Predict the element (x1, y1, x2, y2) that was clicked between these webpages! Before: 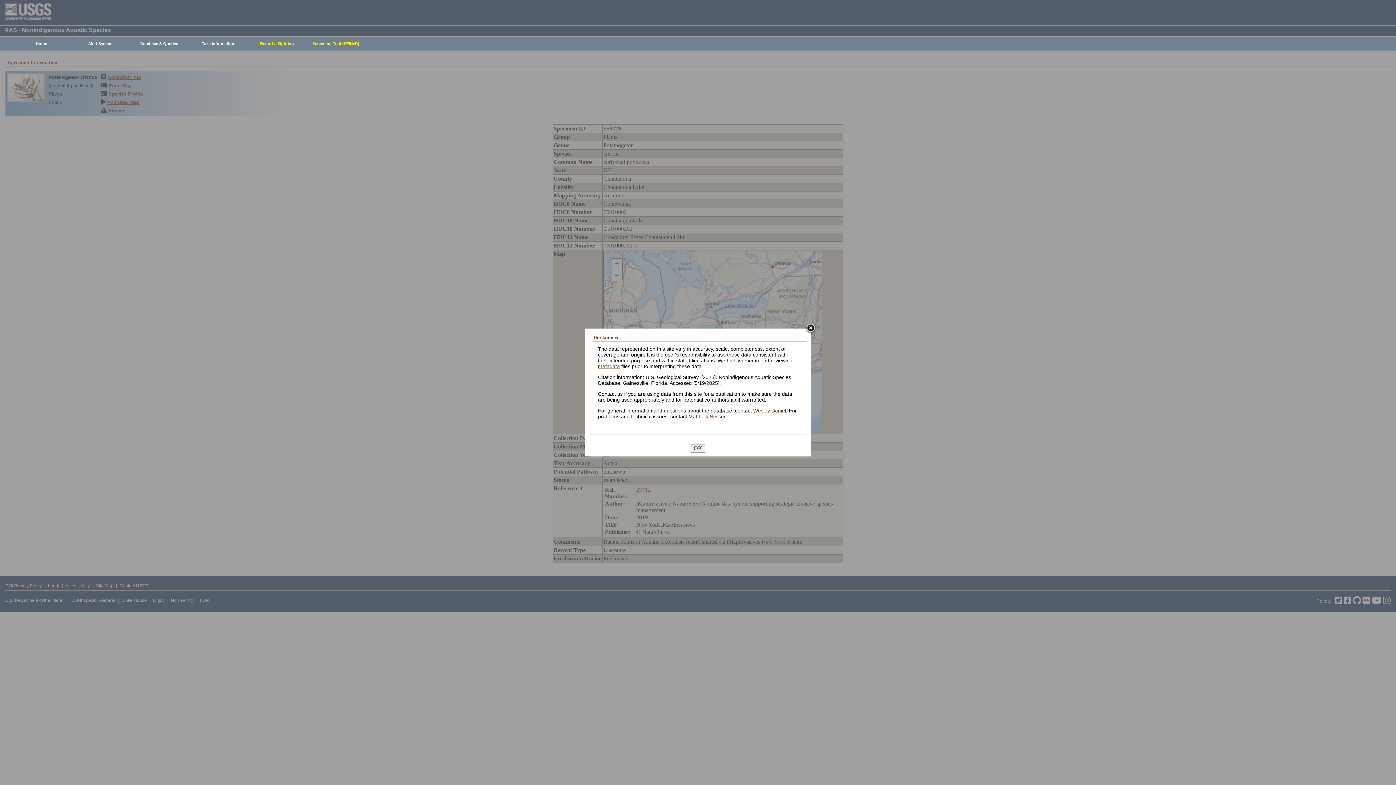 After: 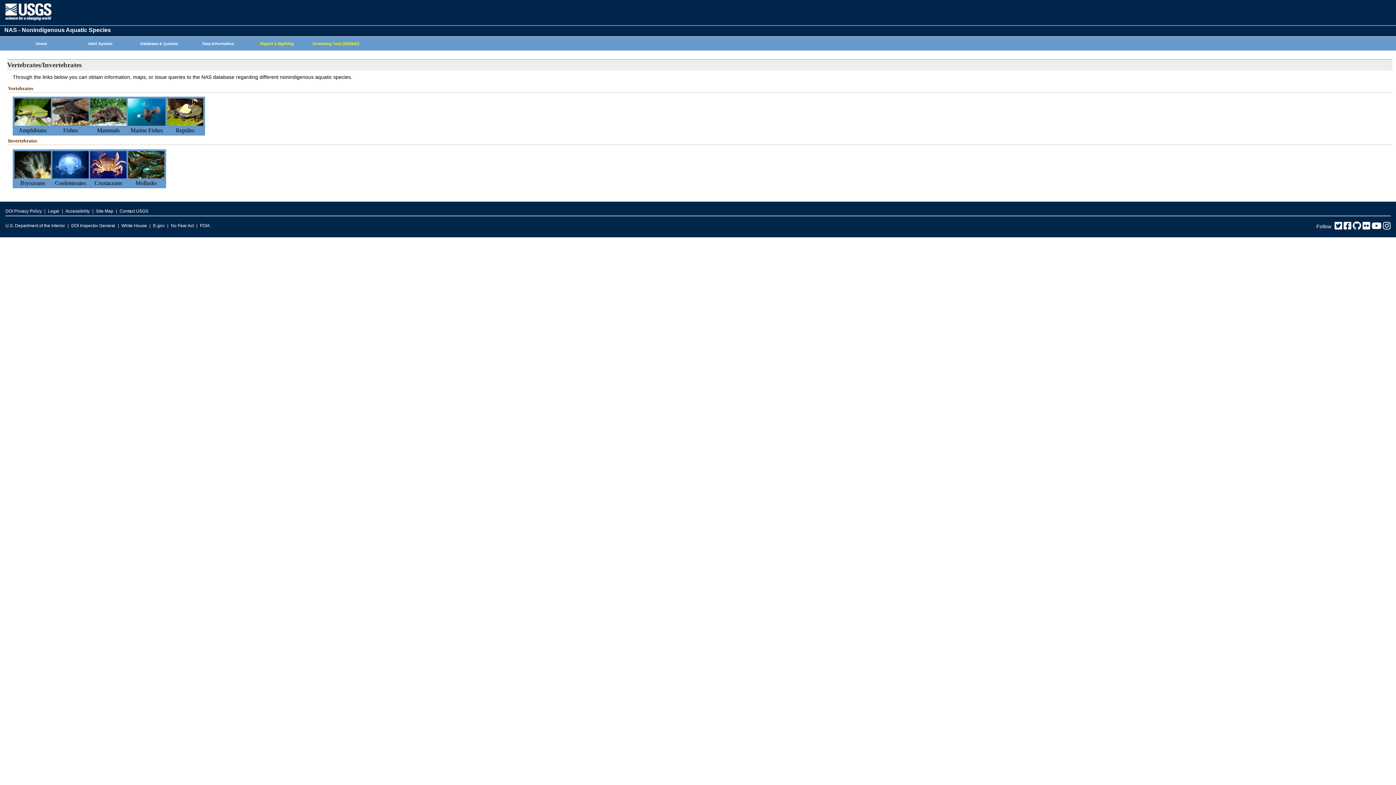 Action: bbox: (185, 37, 247, 50) label: Taxa Information